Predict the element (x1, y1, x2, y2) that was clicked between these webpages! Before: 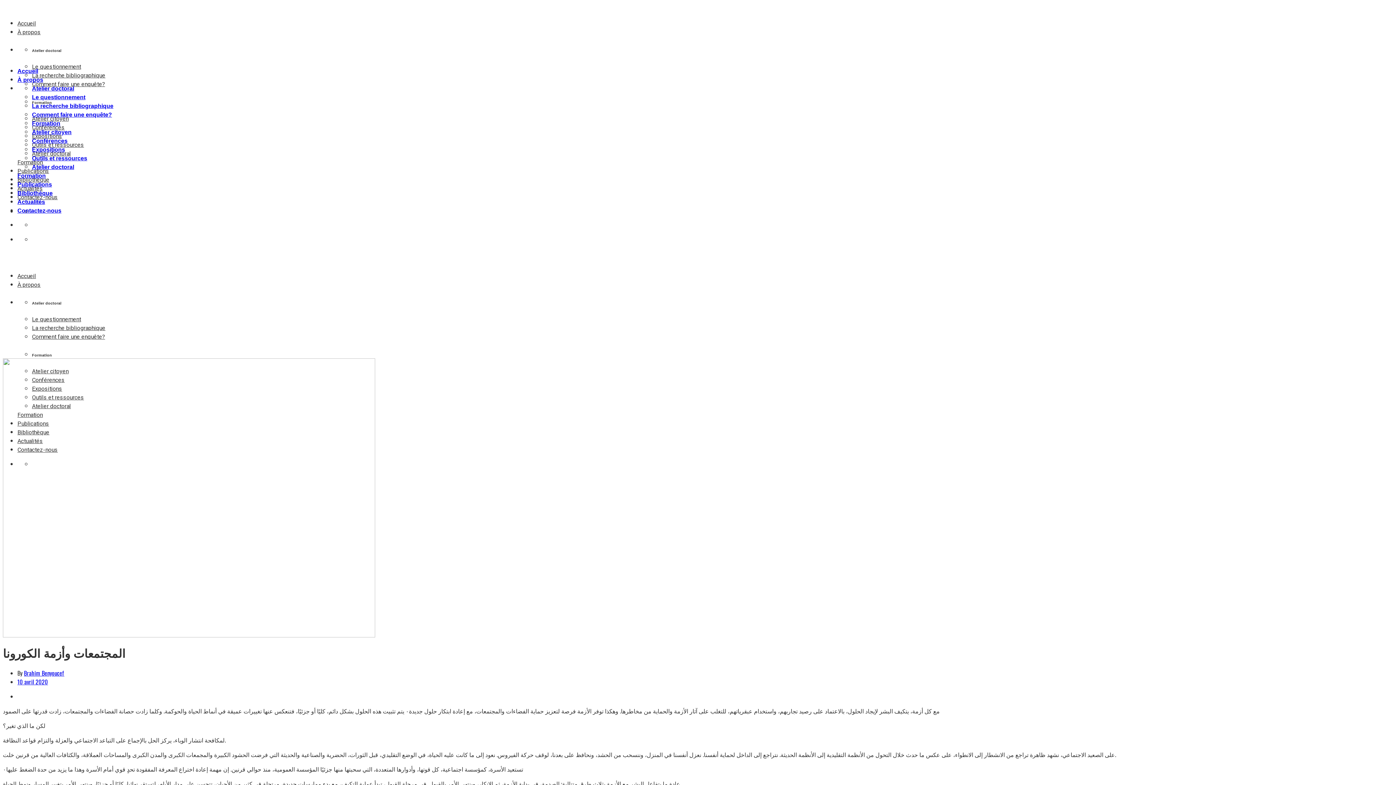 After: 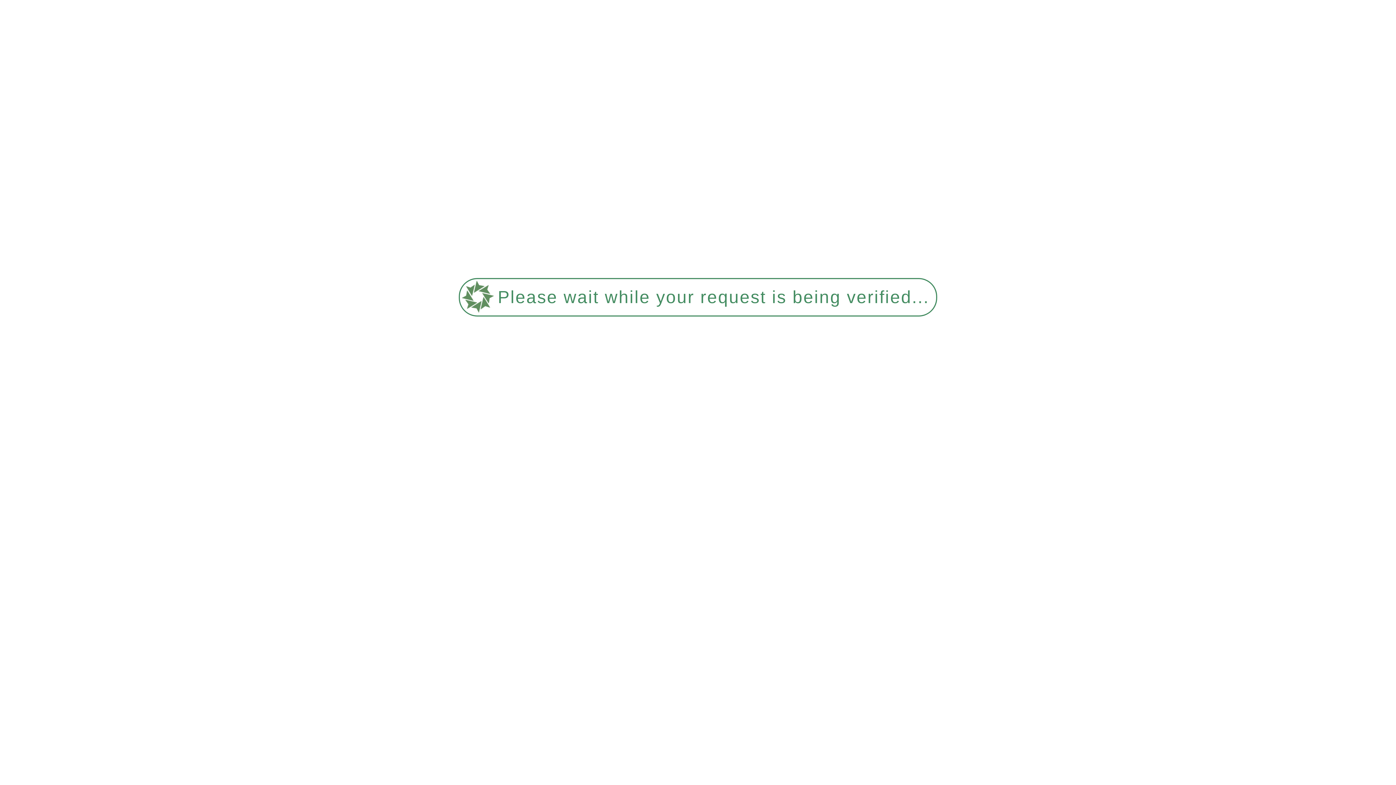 Action: bbox: (17, 198, 45, 205) label: Actualités